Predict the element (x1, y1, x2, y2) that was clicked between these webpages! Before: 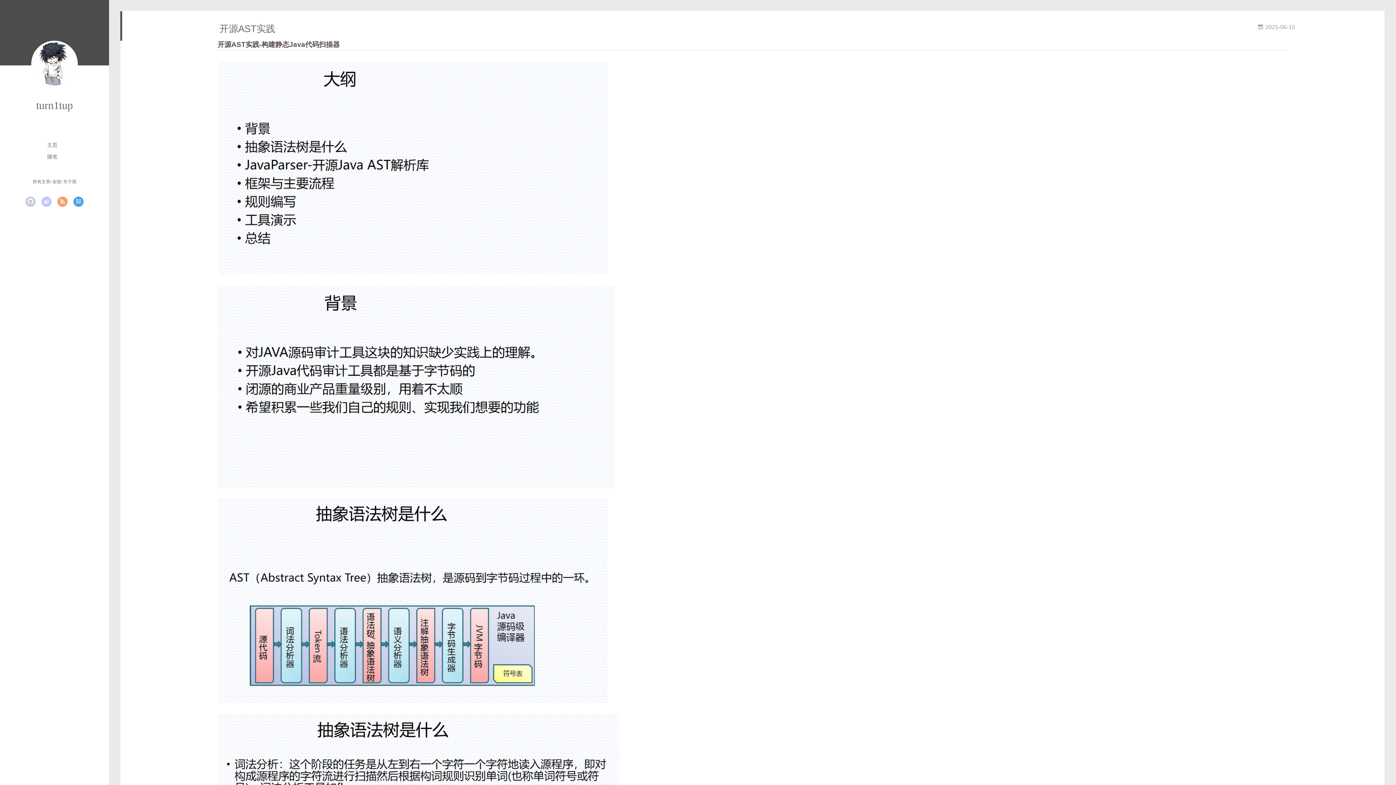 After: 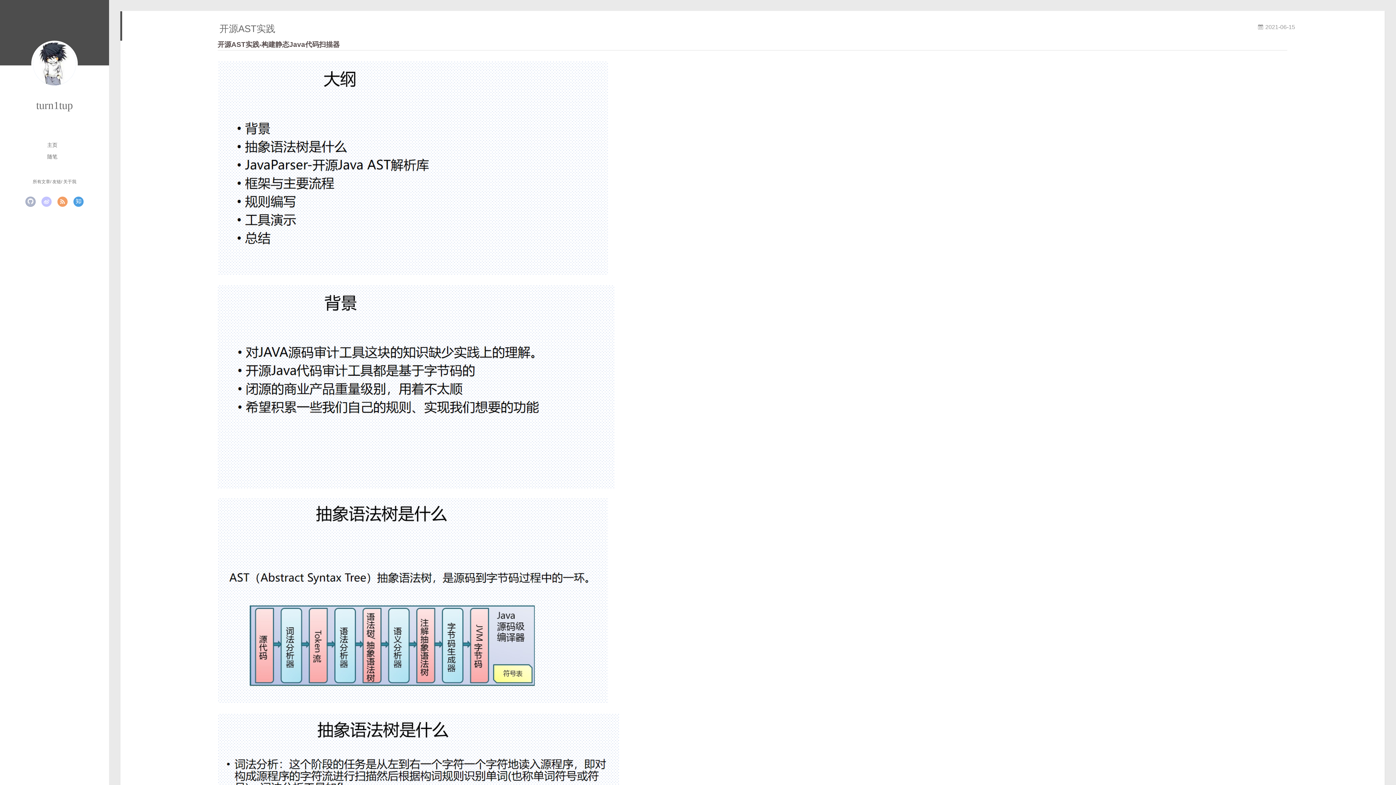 Action: bbox: (25, 196, 35, 206)